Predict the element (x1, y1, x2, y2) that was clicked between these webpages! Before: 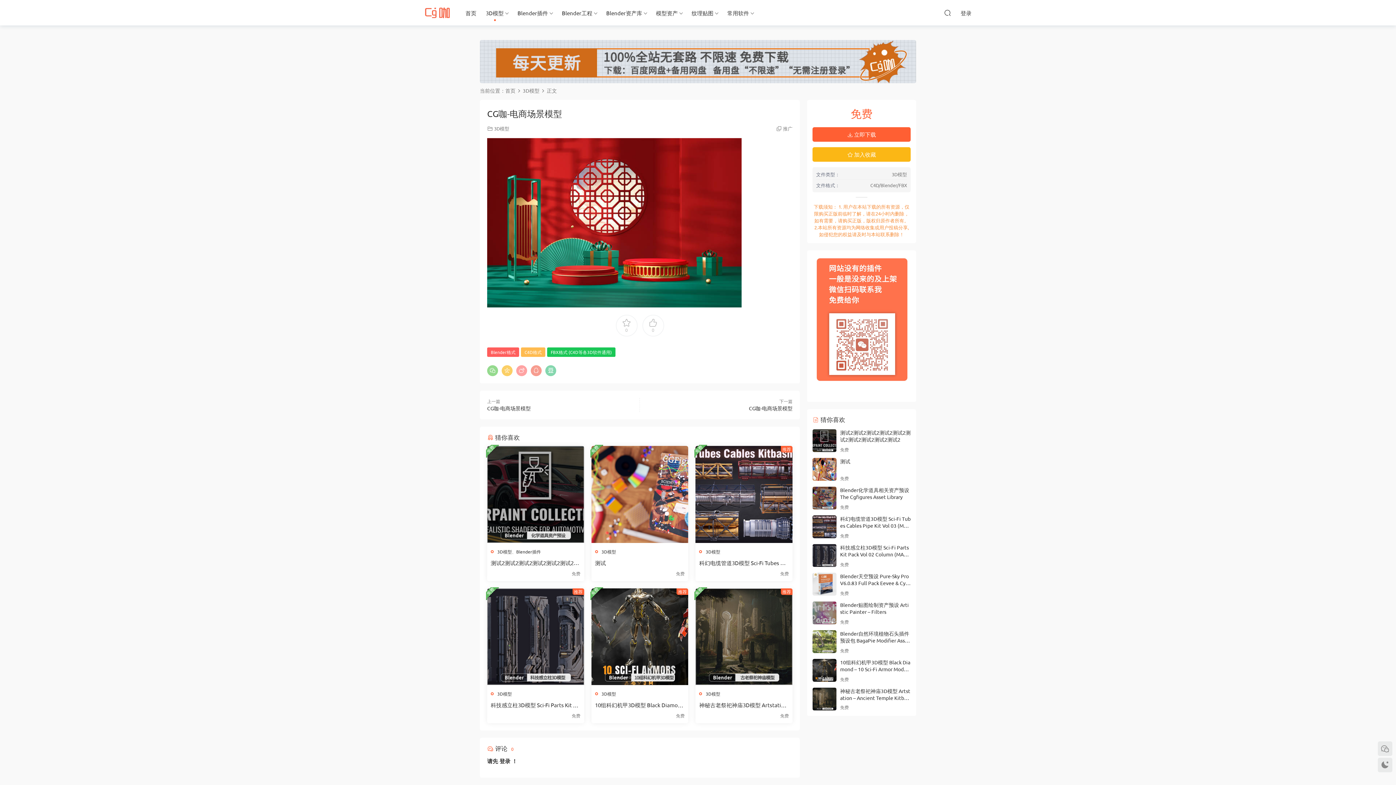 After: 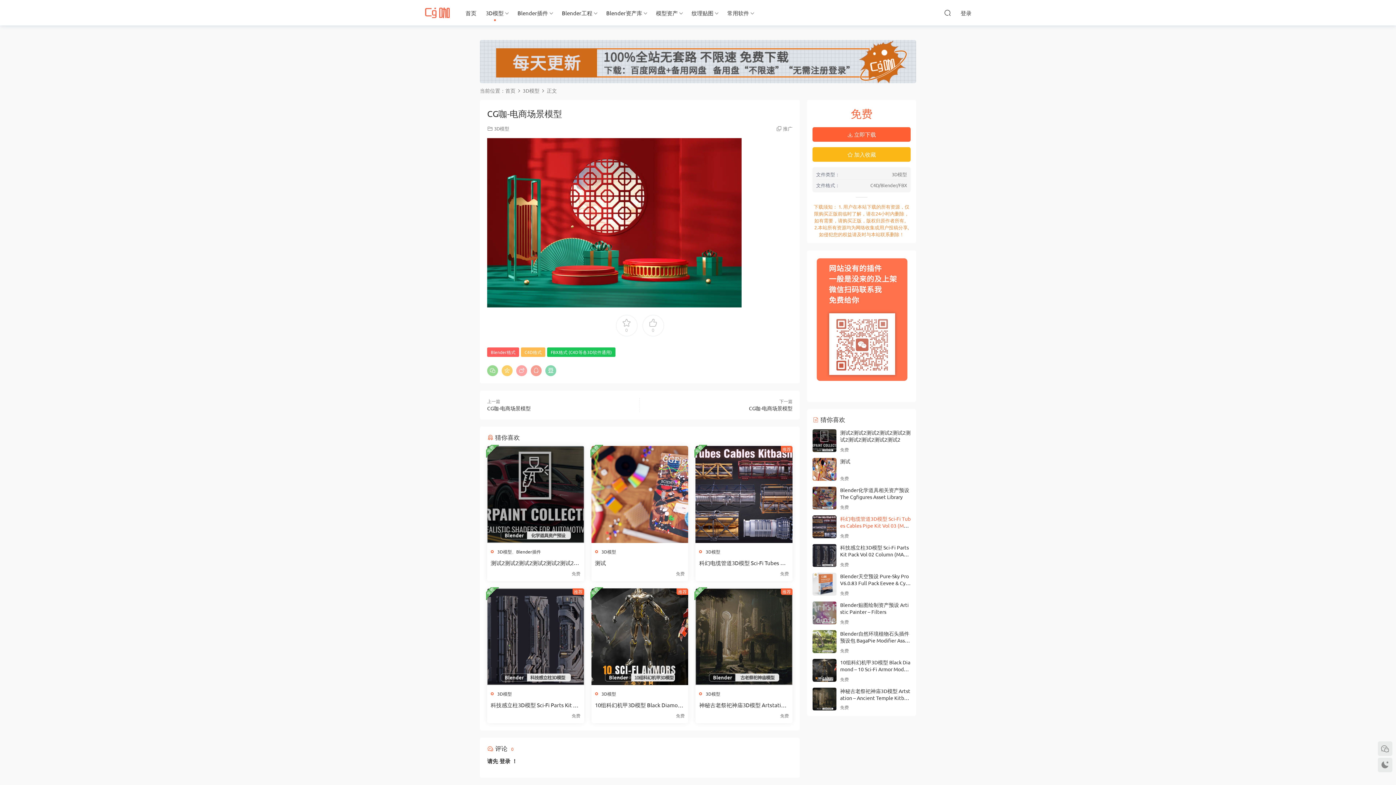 Action: label: 科幻电缆管道3D模型 Sci-Fi Tubes Cables Pipe Kit Vol 03 (MAX/Blender/FBX/OBJ格式) bbox: (840, 515, 910, 535)